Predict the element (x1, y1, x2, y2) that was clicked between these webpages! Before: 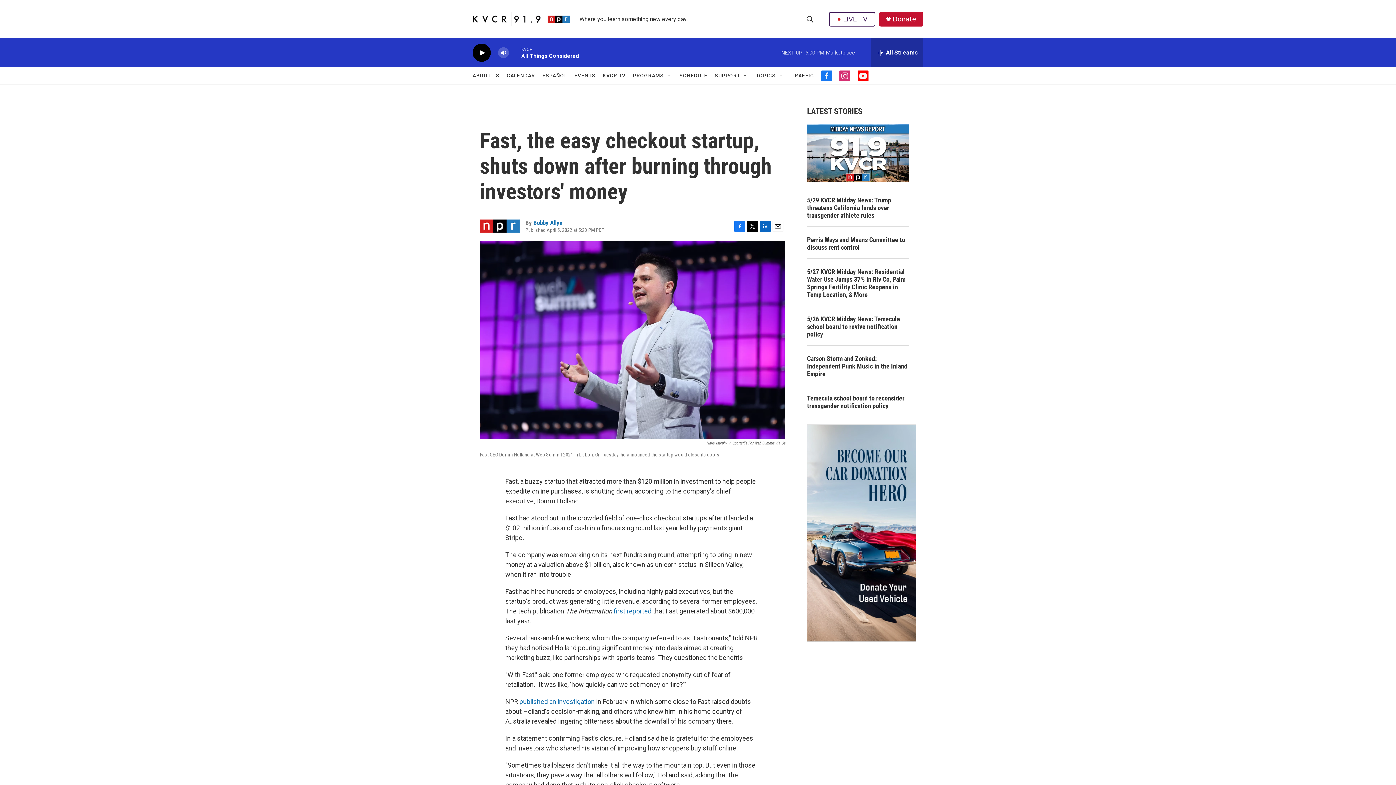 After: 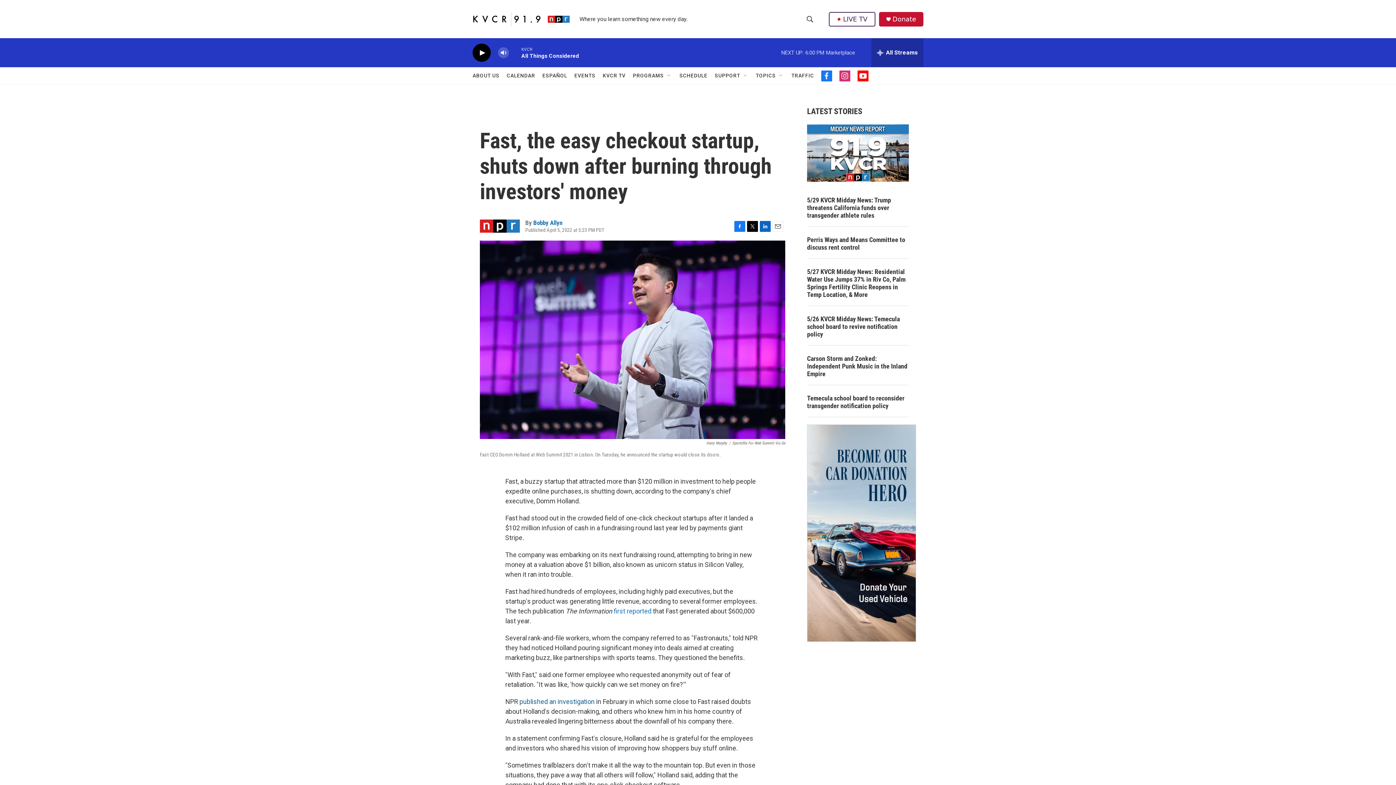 Action: label: published an investigation  bbox: (519, 698, 596, 705)